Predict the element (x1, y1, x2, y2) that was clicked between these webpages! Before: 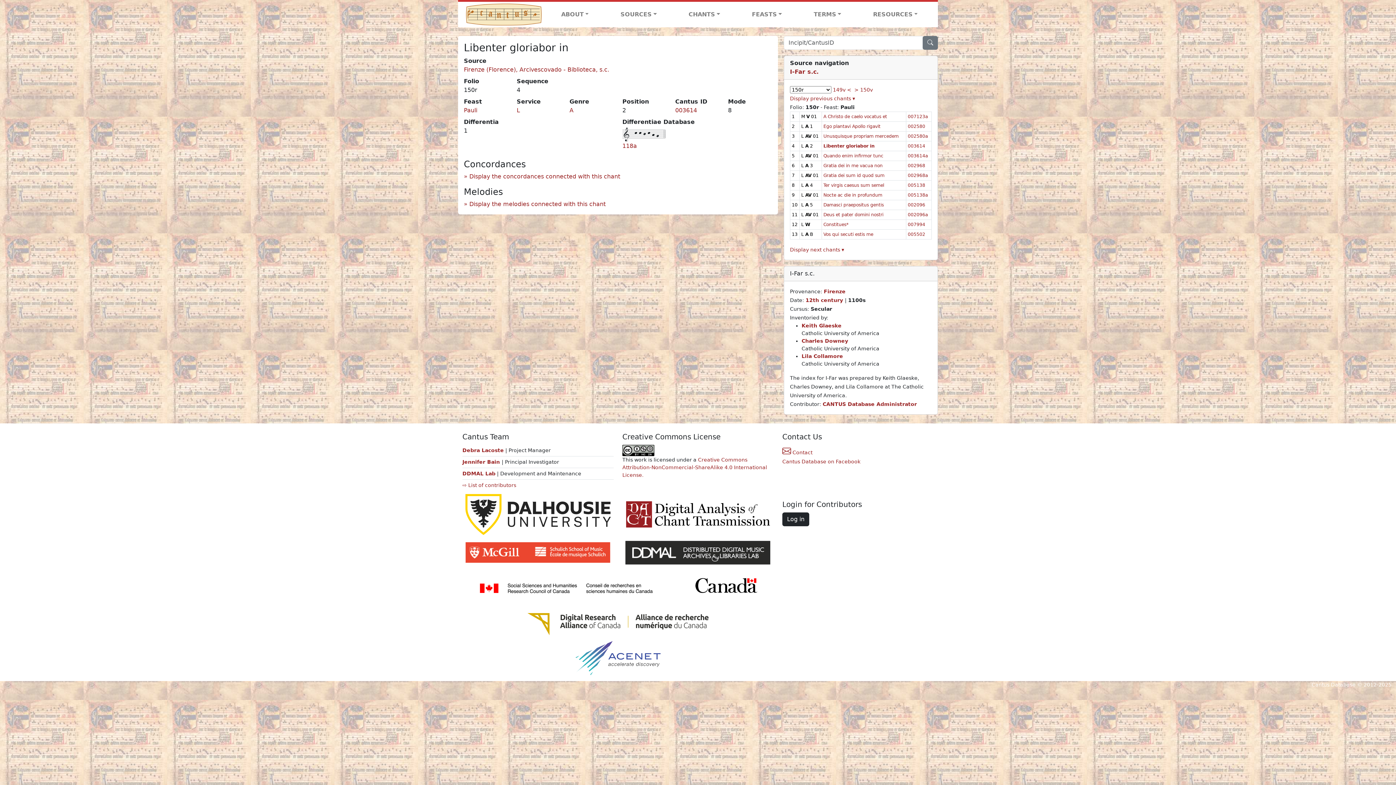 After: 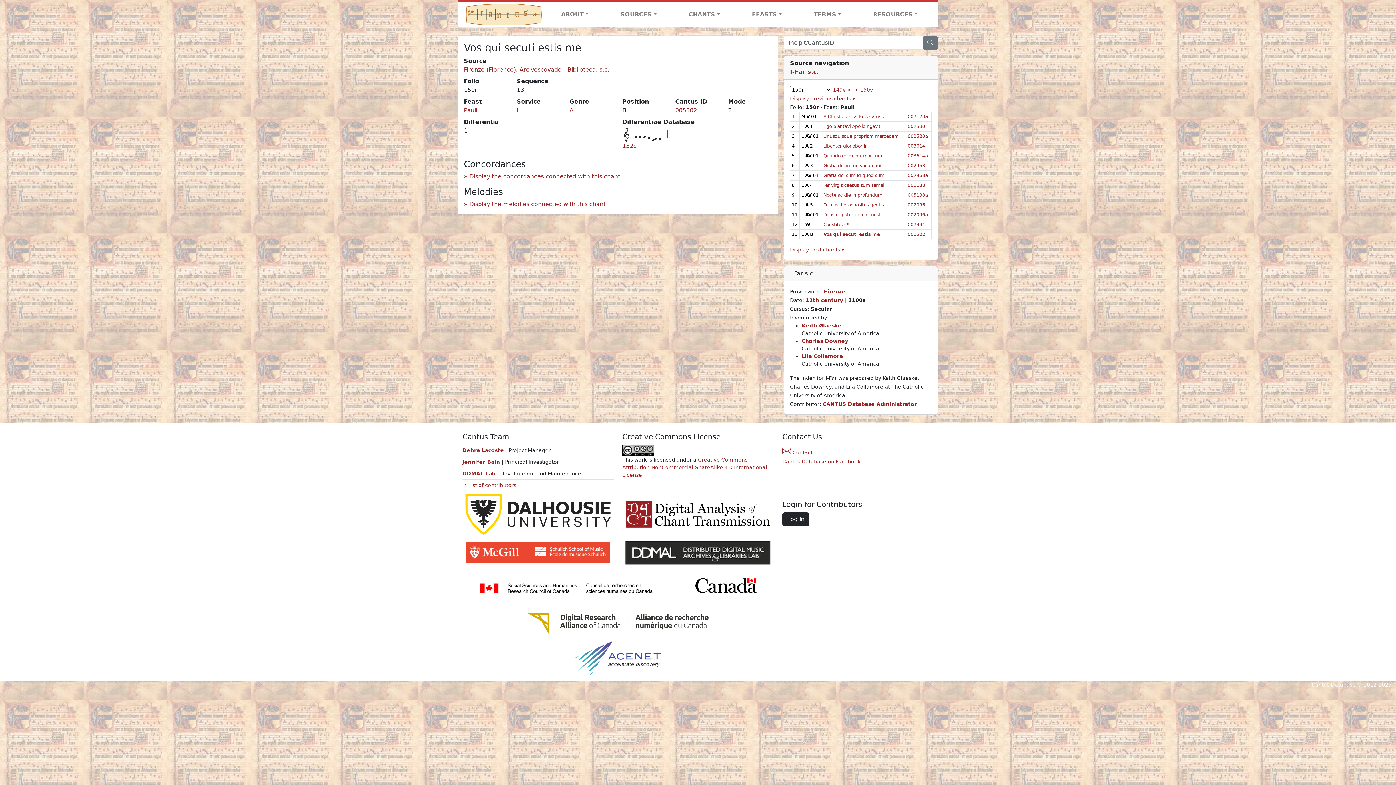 Action: label: Vos qui secuti estis me bbox: (823, 231, 873, 237)